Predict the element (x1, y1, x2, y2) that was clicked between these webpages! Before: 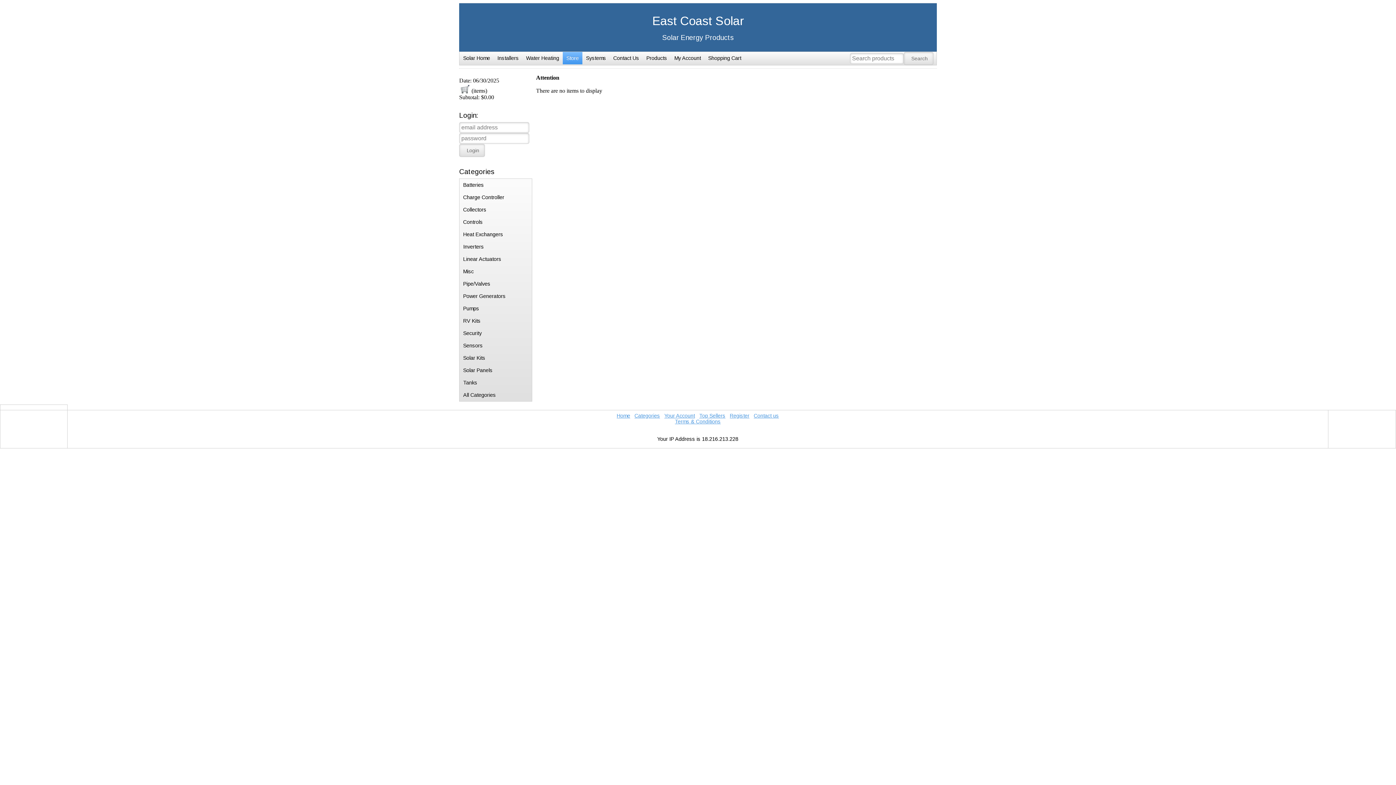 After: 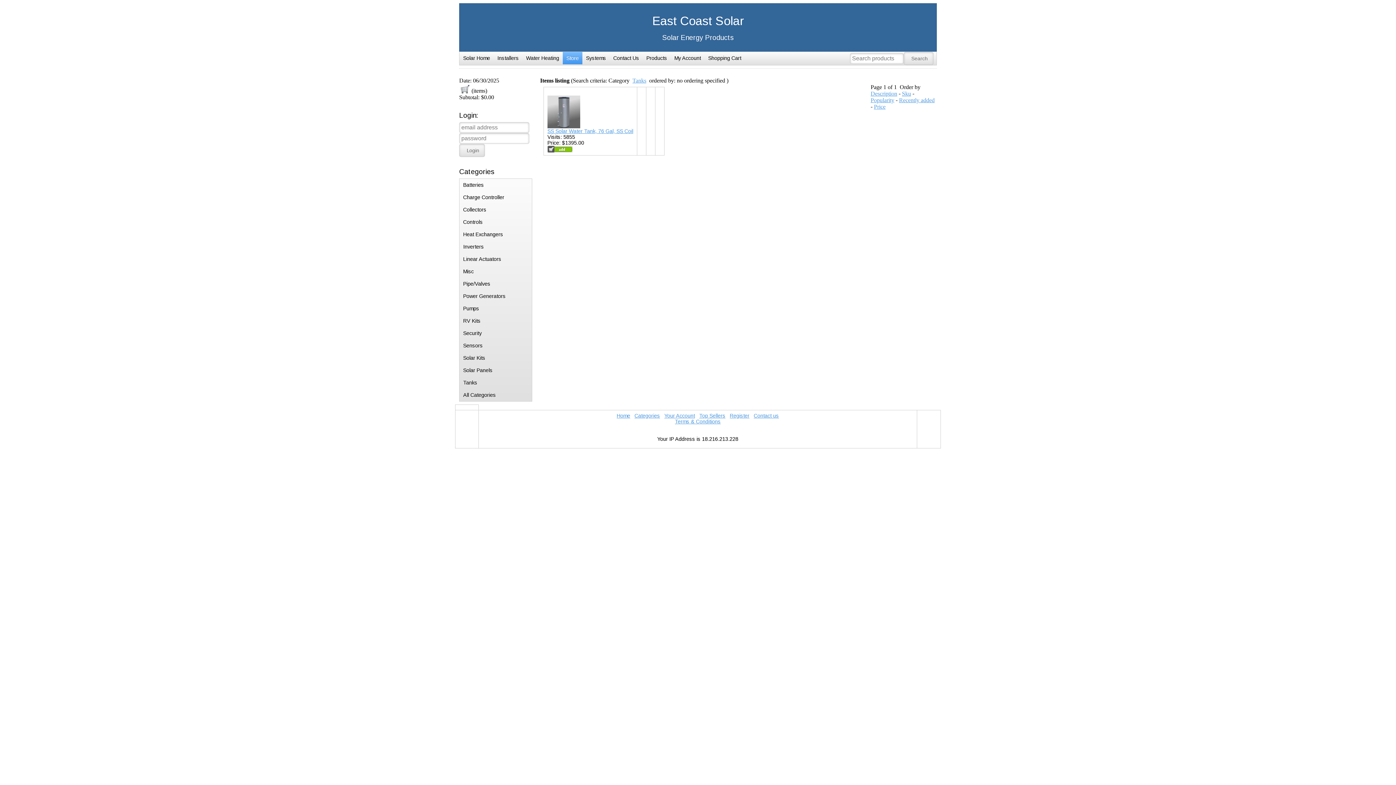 Action: label: Tanks bbox: (459, 376, 531, 389)